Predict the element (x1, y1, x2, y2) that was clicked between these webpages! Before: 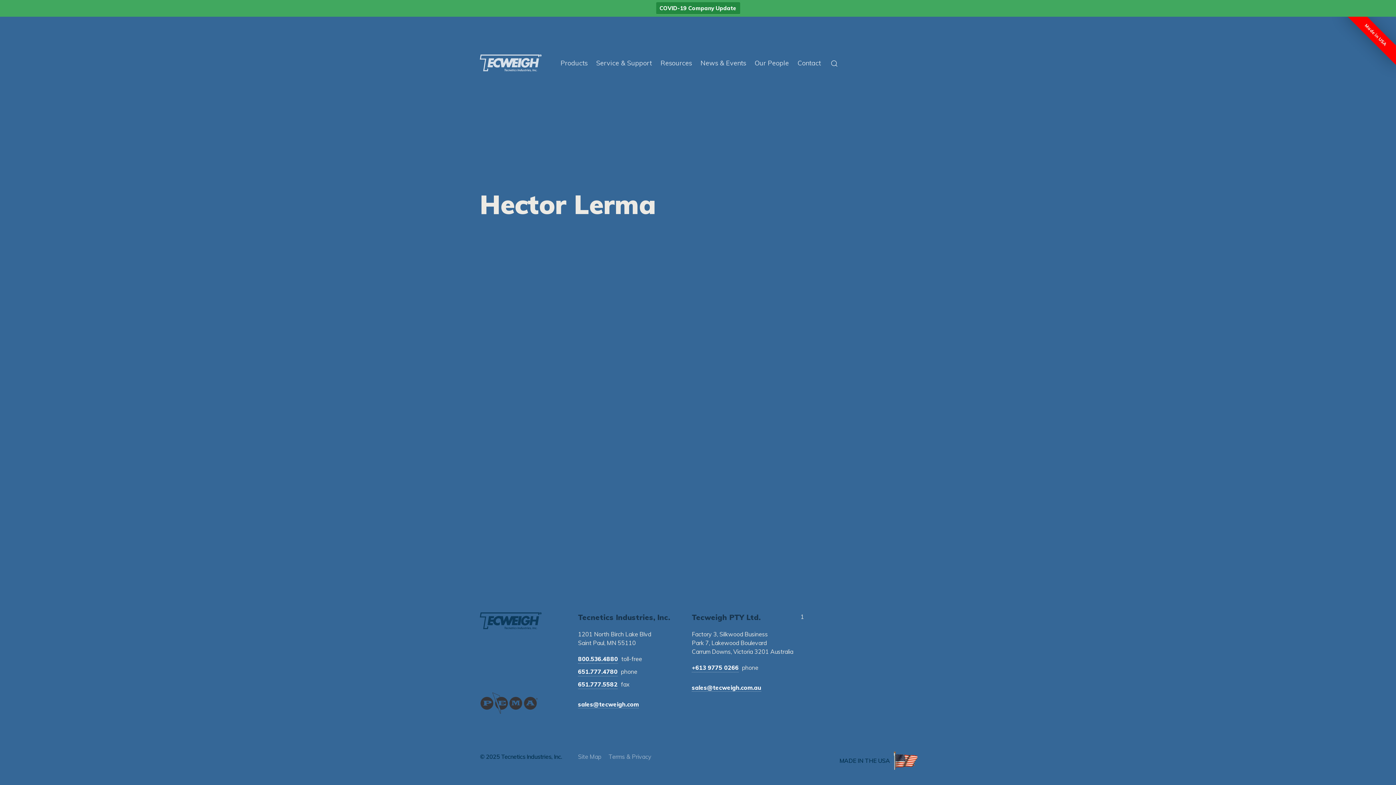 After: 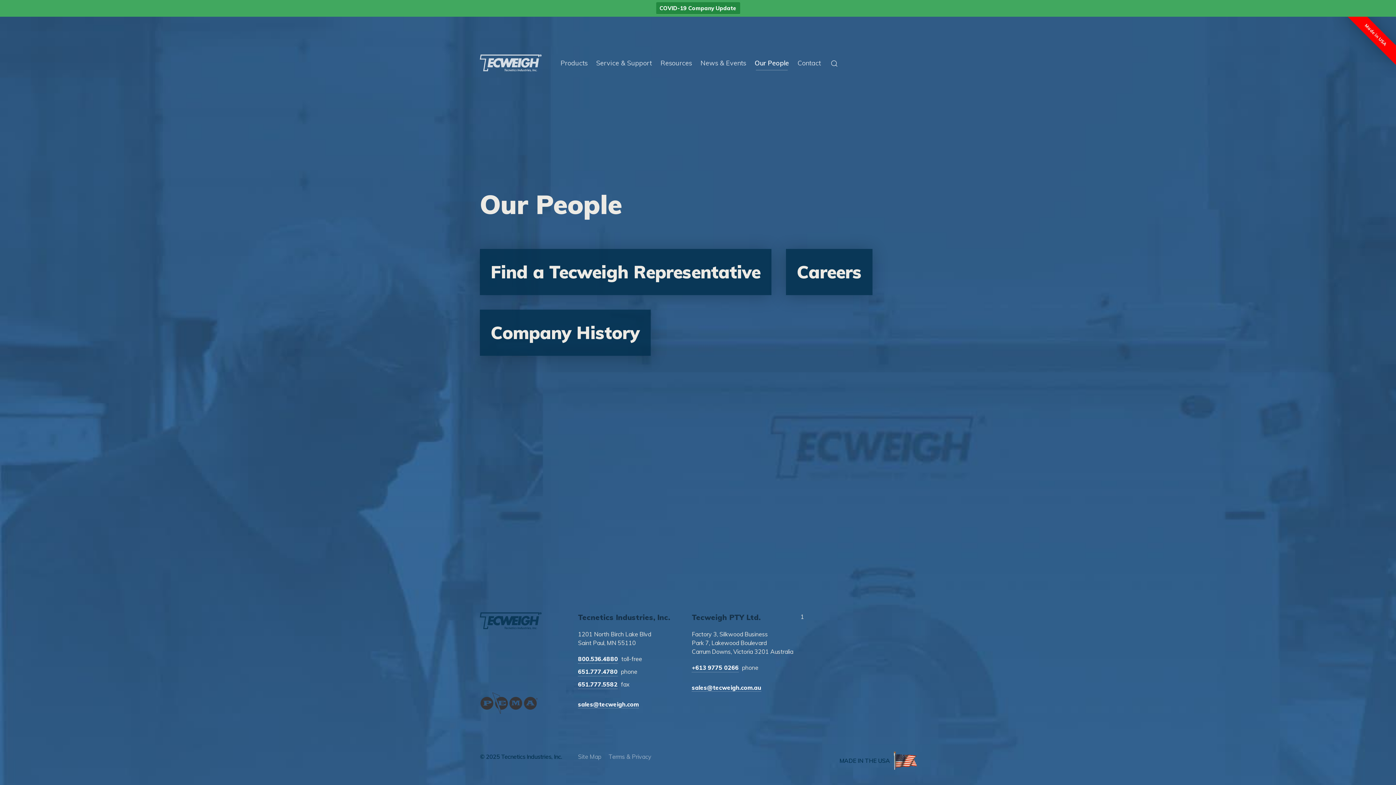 Action: label: Our People bbox: (750, 48, 793, 77)